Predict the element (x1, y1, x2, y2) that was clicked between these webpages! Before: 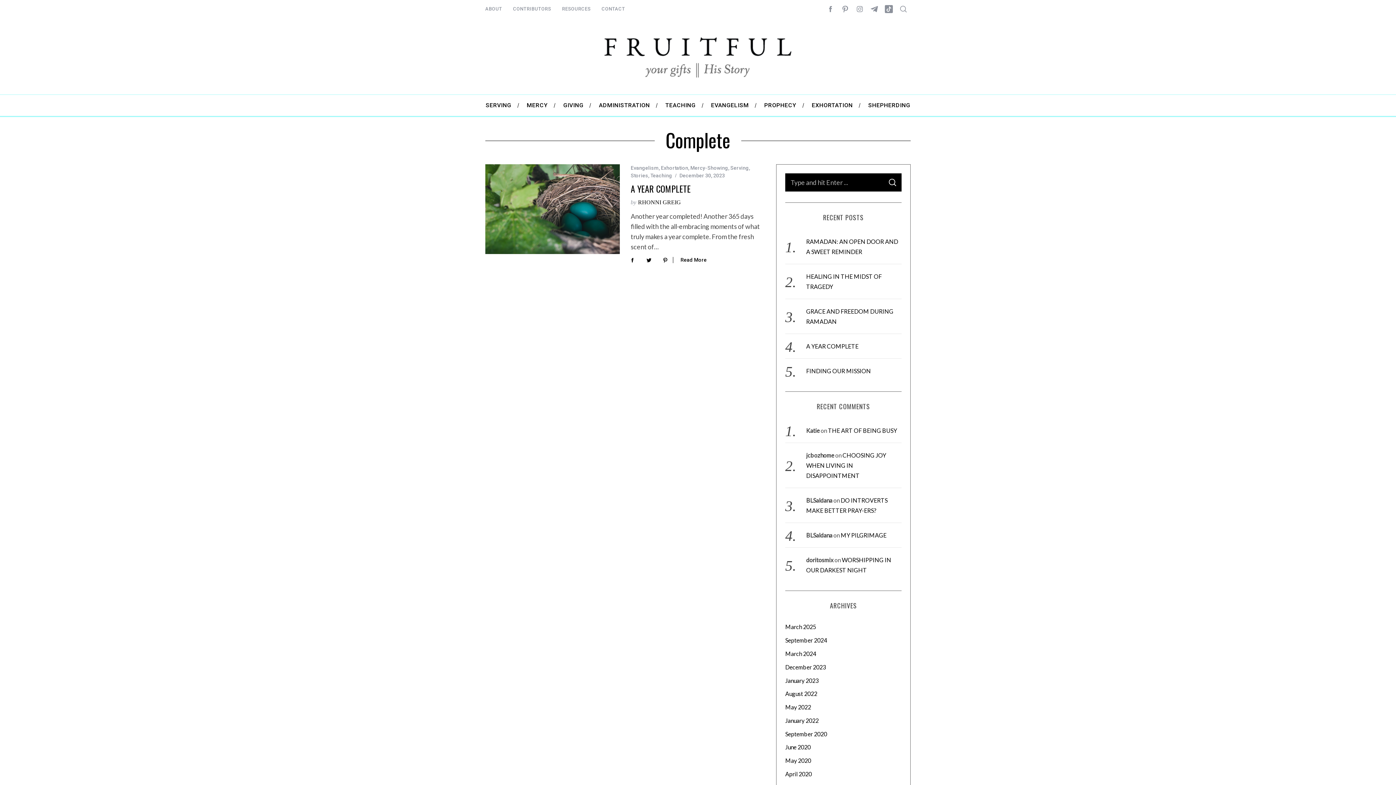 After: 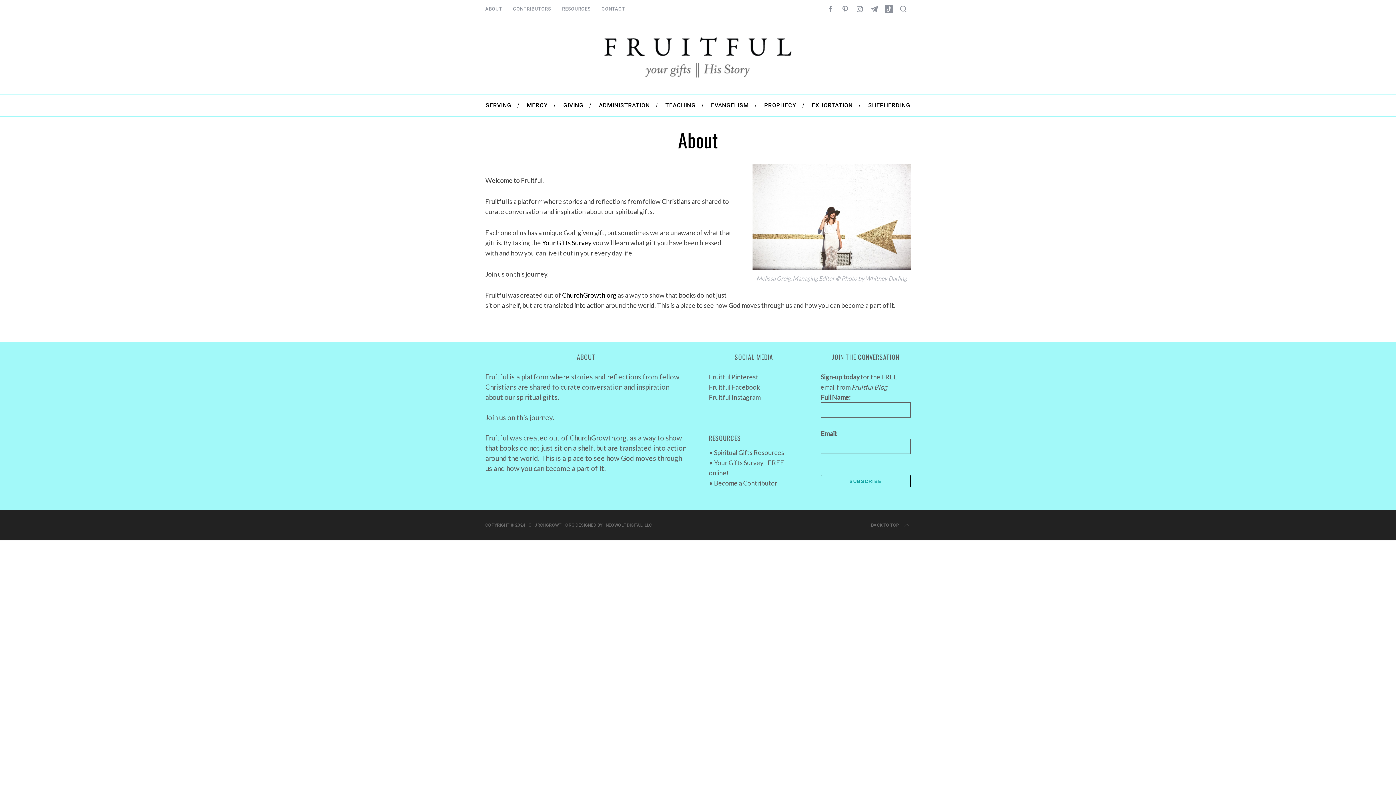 Action: bbox: (480, 4, 507, 14) label: ABOUT